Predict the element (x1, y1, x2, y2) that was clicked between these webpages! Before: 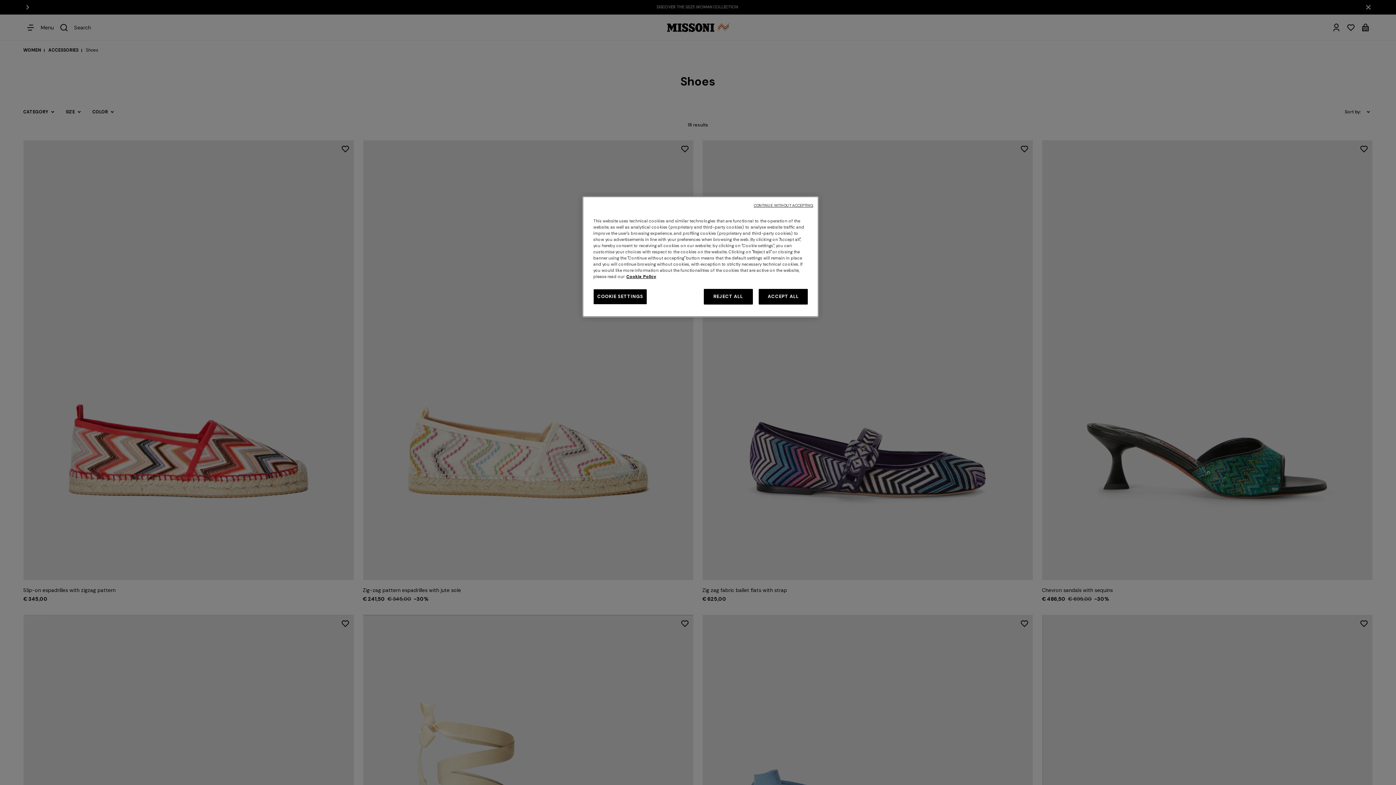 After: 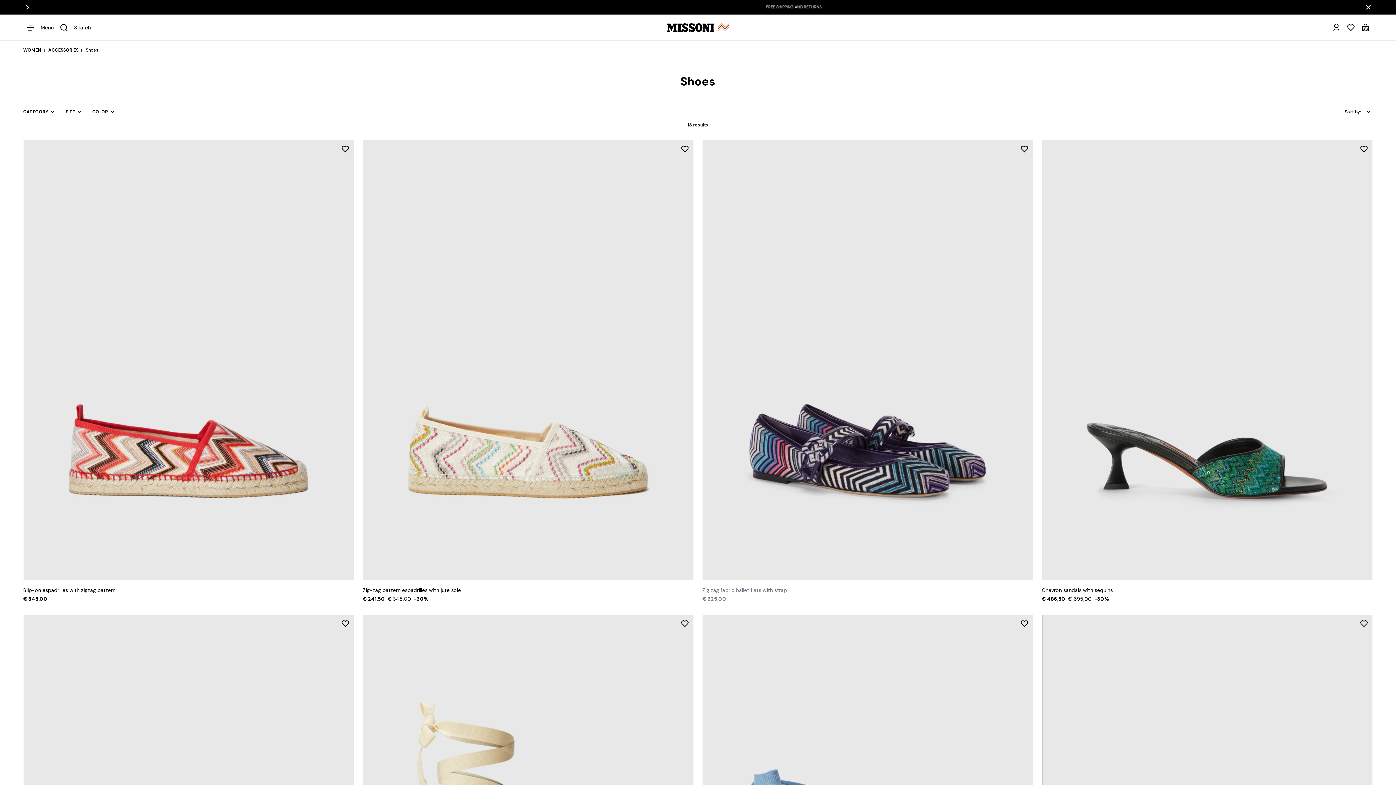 Action: bbox: (753, 202, 813, 208) label: CONTINUE WITHOUT ACCEPTING